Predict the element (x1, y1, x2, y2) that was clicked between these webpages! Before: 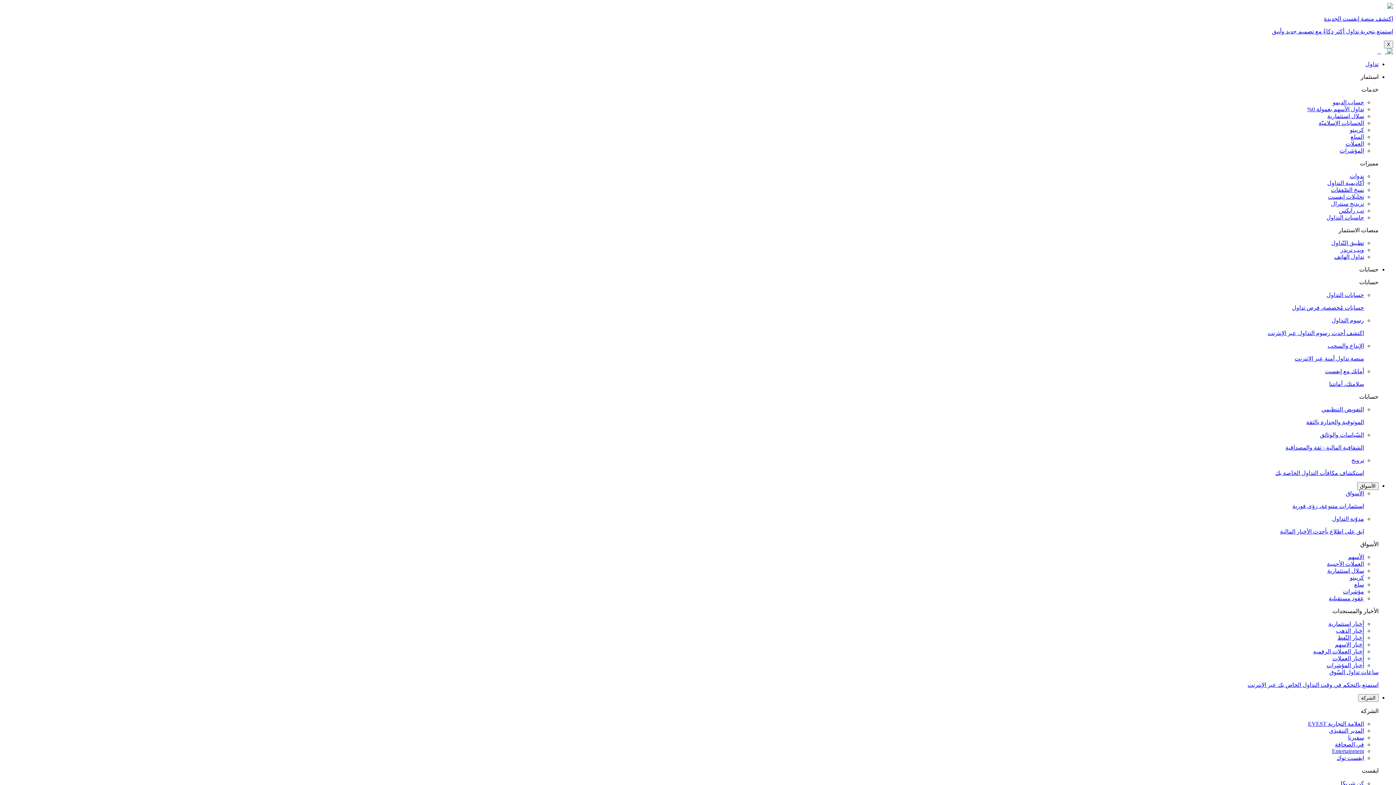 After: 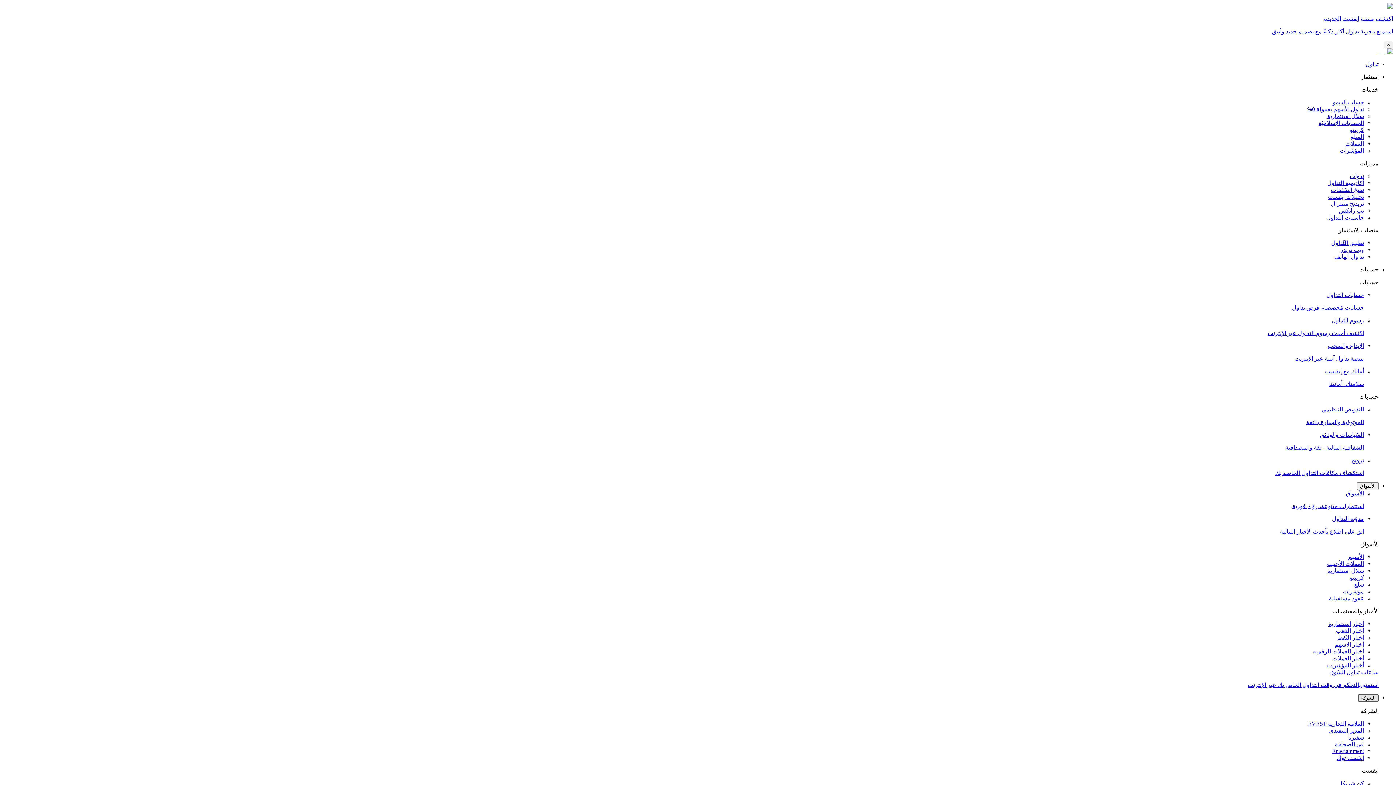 Action: label: الشركة bbox: (1358, 694, 1378, 702)